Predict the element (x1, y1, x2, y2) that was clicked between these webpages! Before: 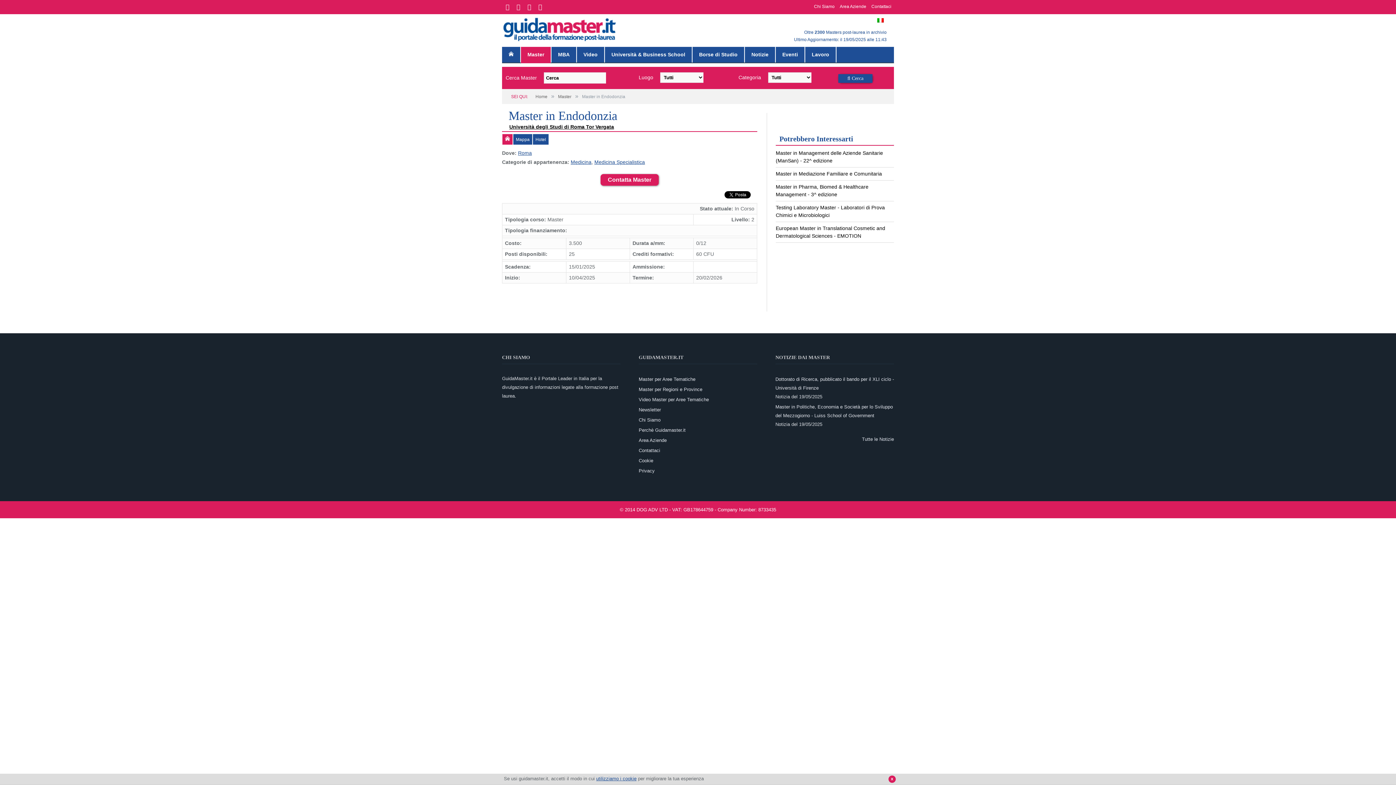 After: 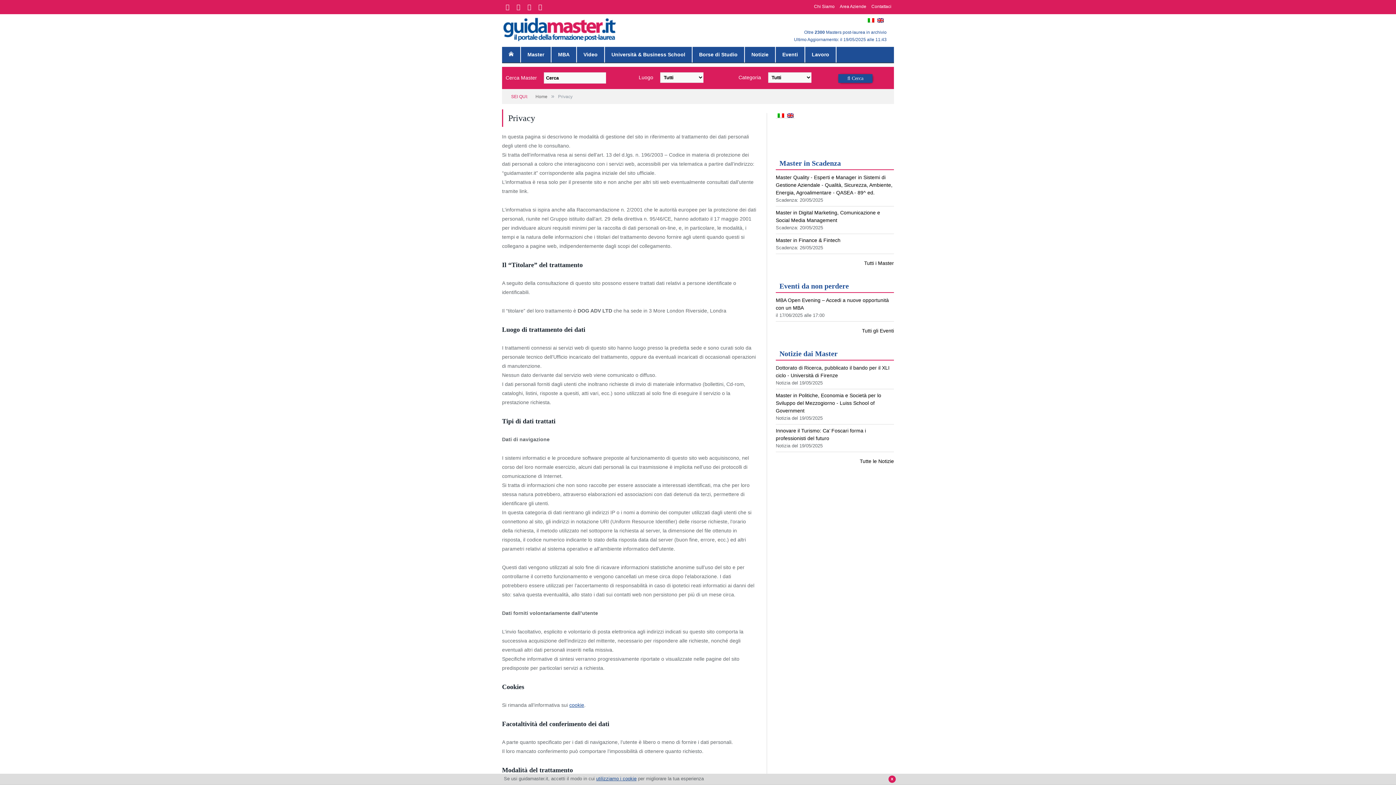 Action: label: Privacy bbox: (638, 468, 654, 473)